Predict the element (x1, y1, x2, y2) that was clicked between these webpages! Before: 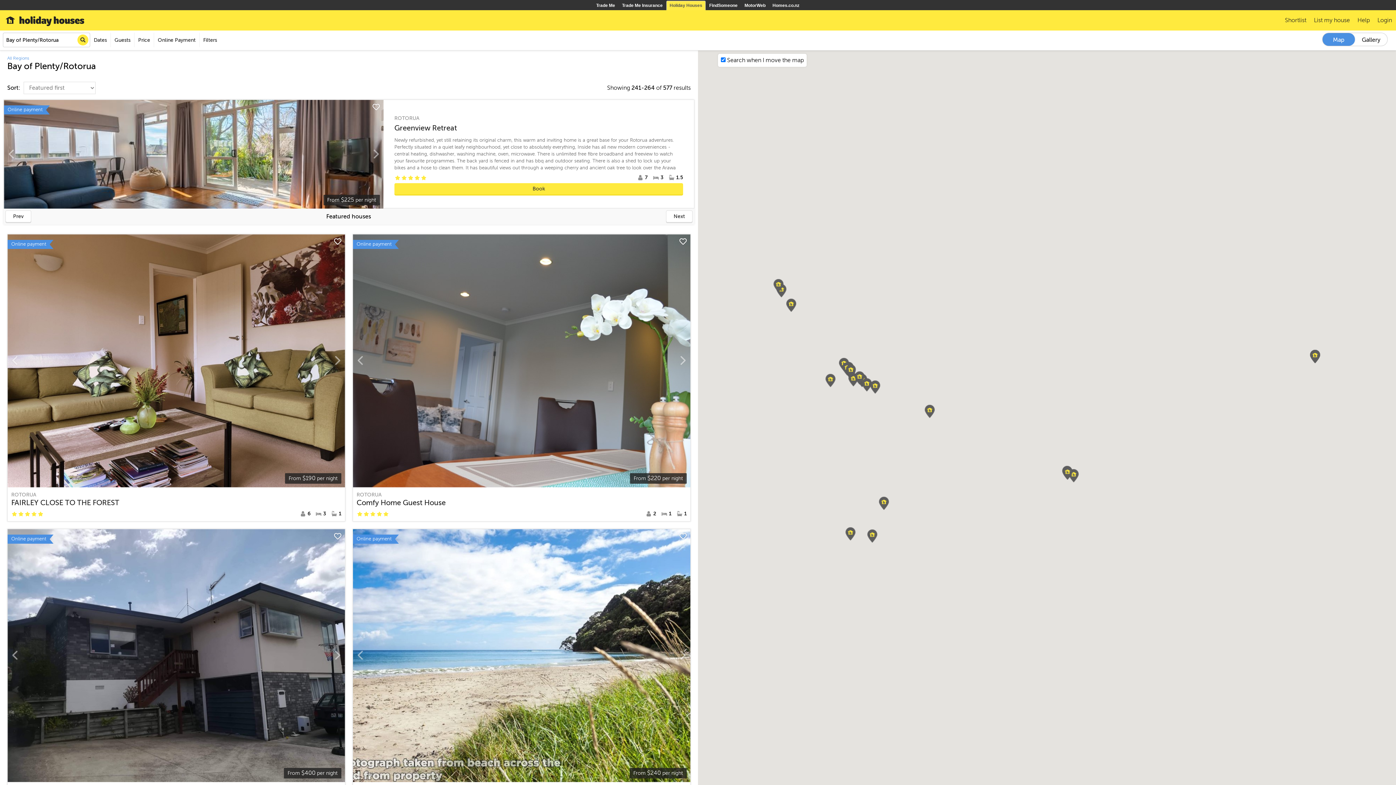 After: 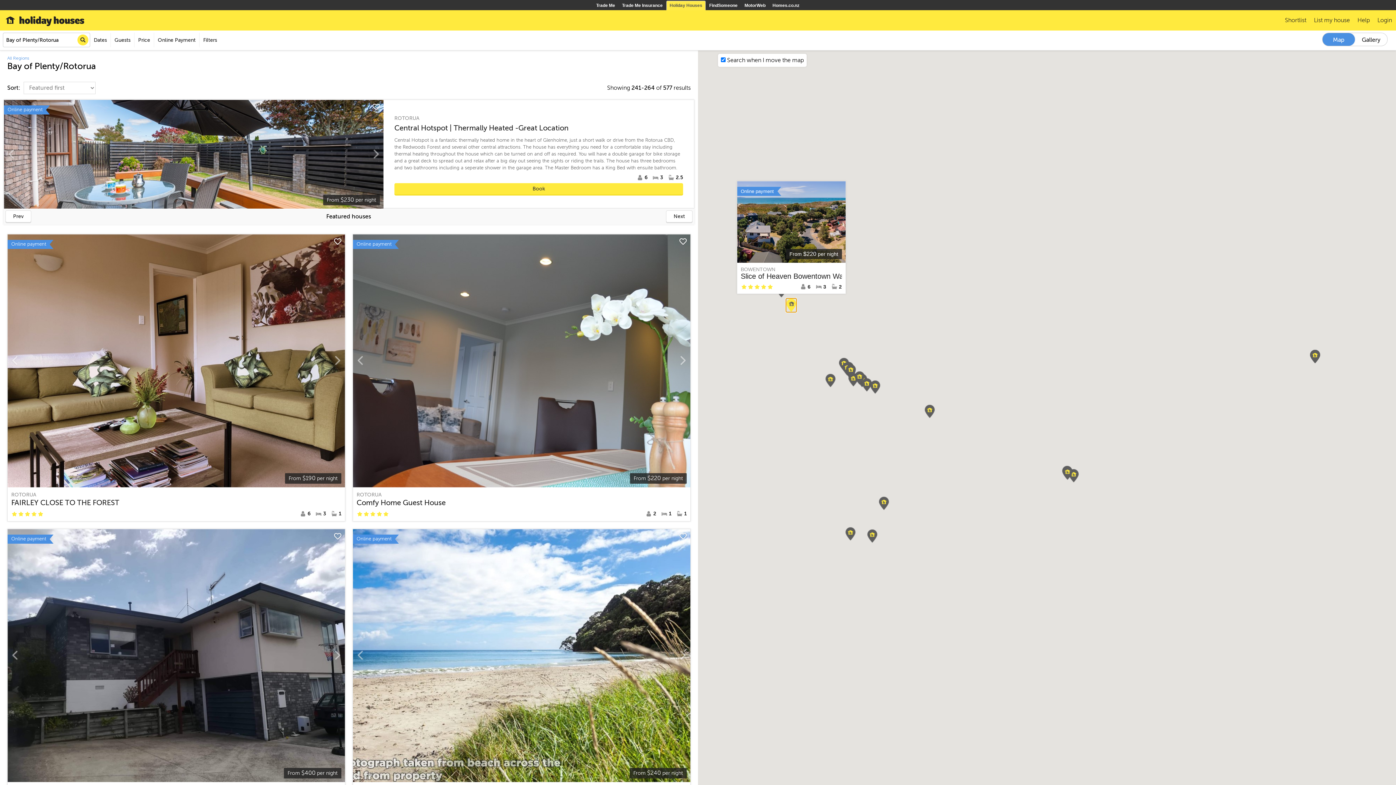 Action: bbox: (786, 298, 796, 312)